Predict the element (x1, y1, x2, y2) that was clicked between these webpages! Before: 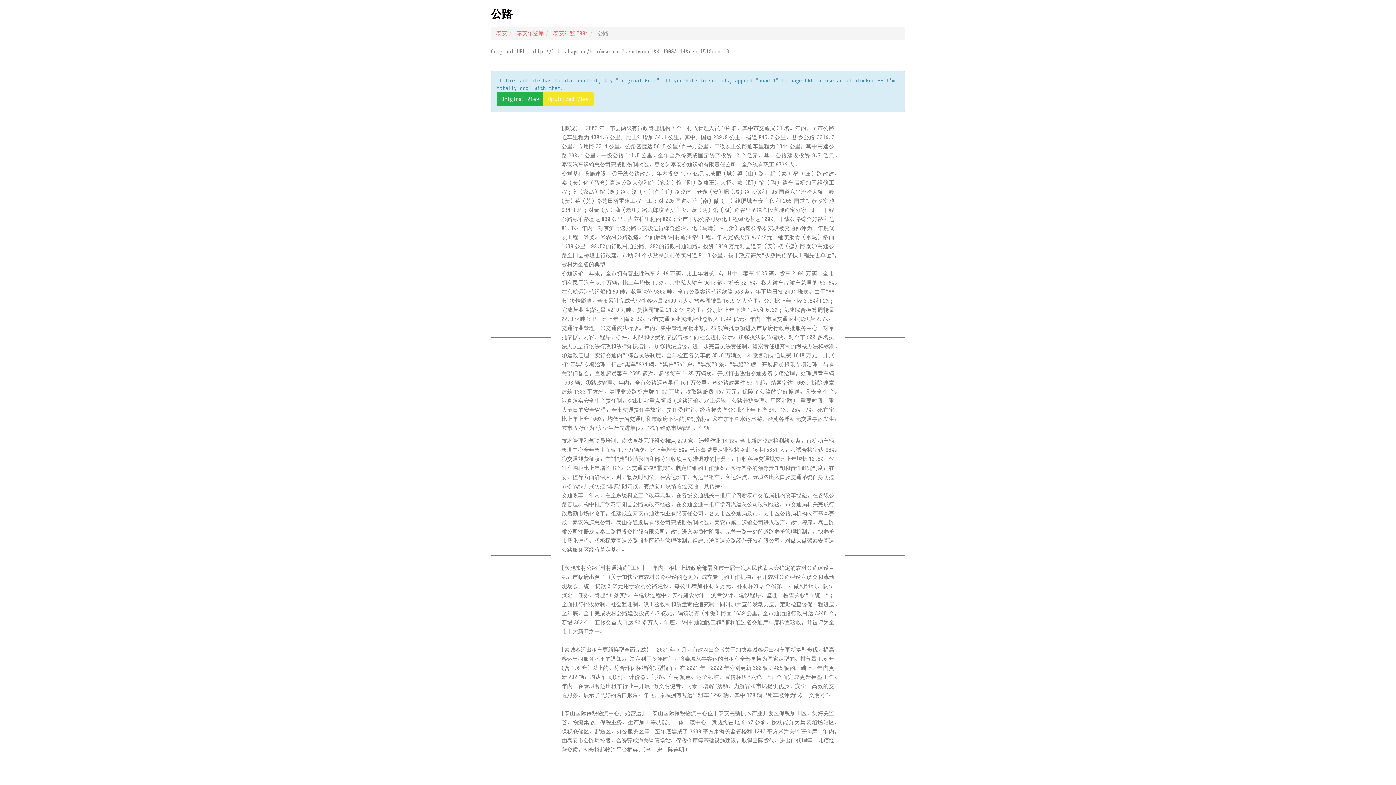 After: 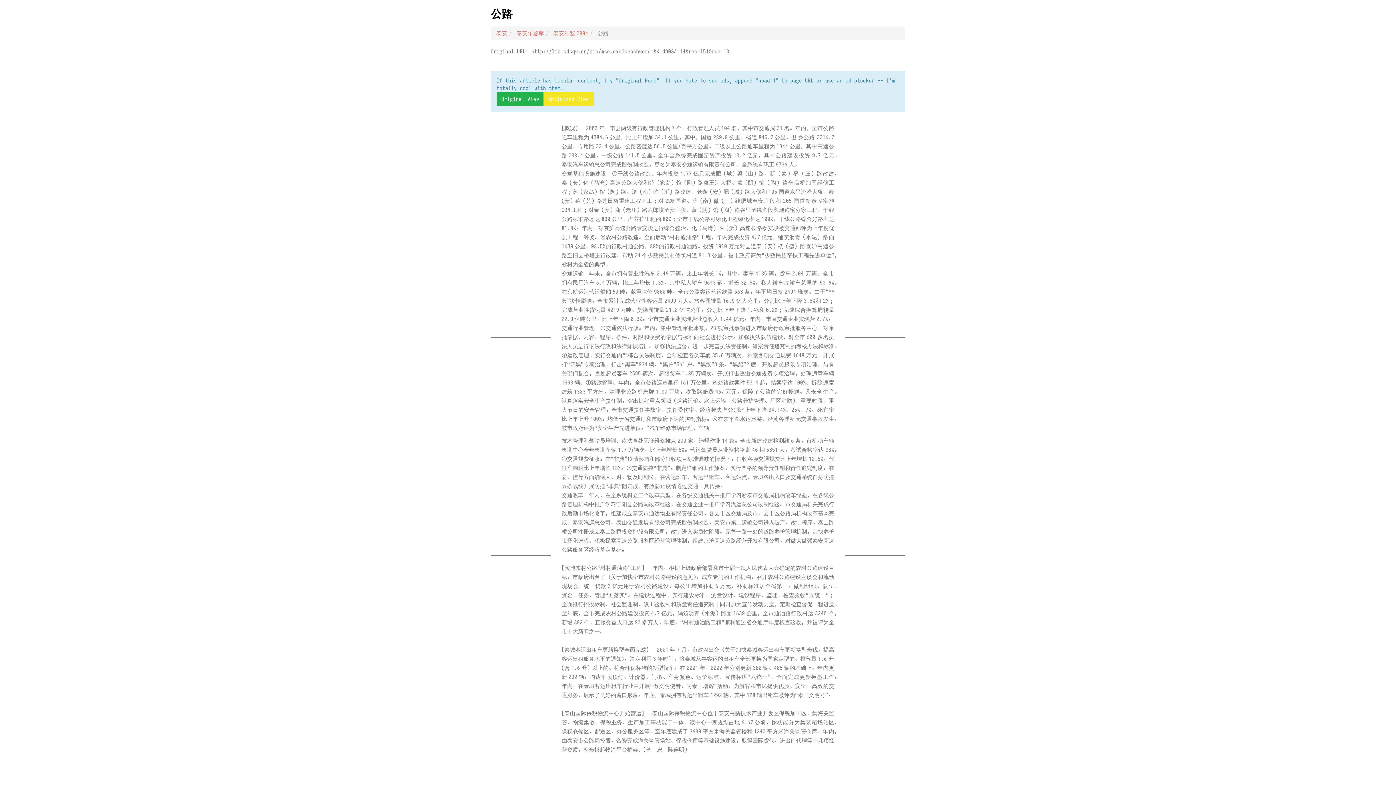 Action: label: Optimized View bbox: (543, 92, 593, 106)